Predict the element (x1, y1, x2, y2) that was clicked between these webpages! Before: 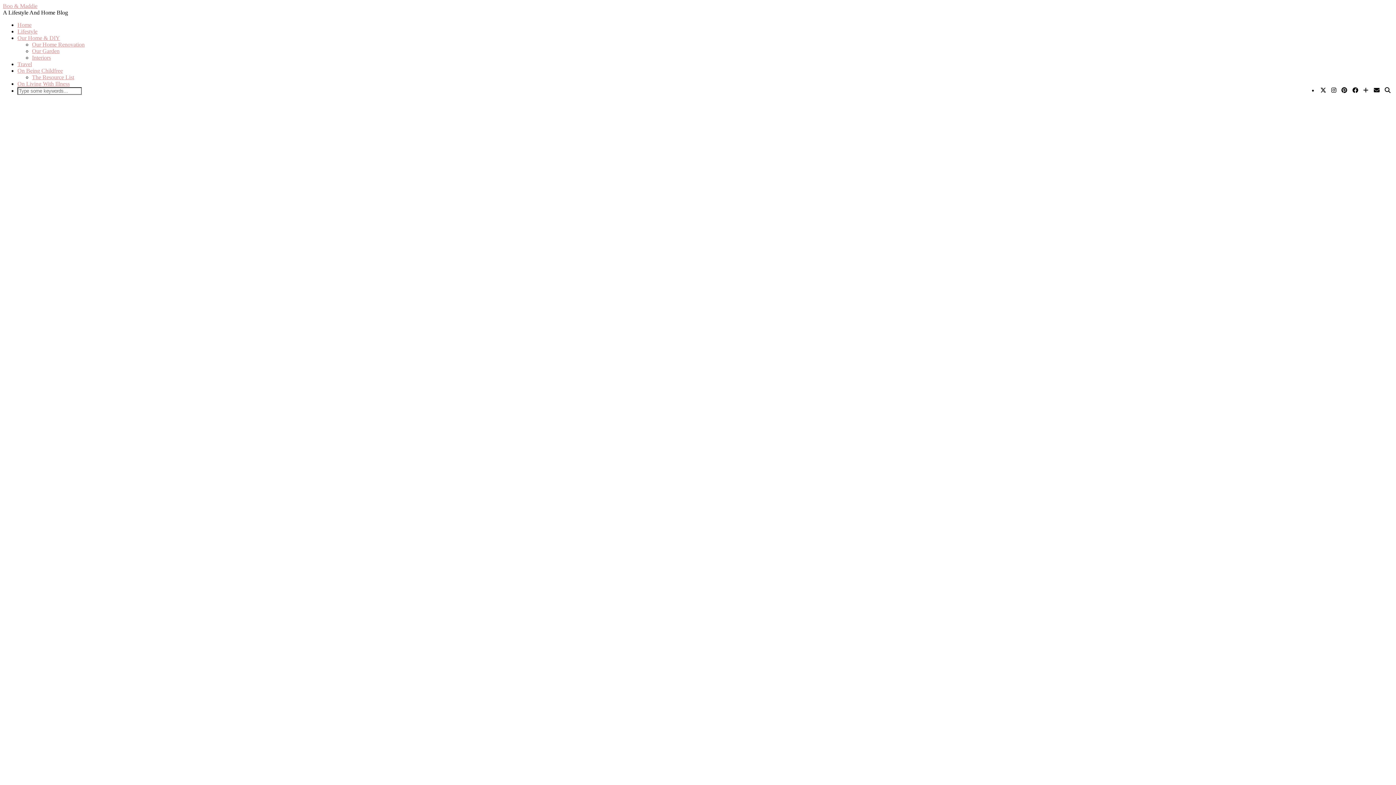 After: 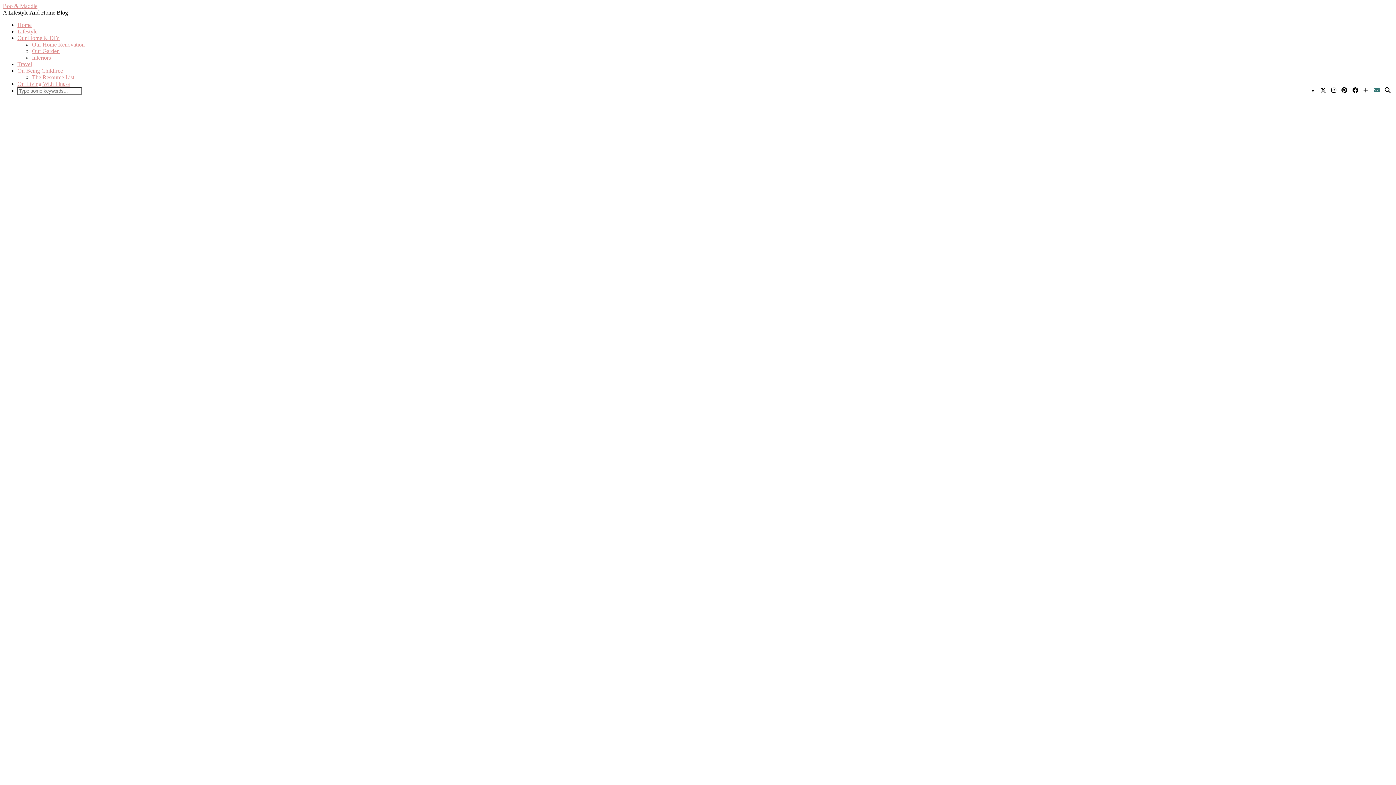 Action: bbox: (1374, 87, 1380, 93) label: Email